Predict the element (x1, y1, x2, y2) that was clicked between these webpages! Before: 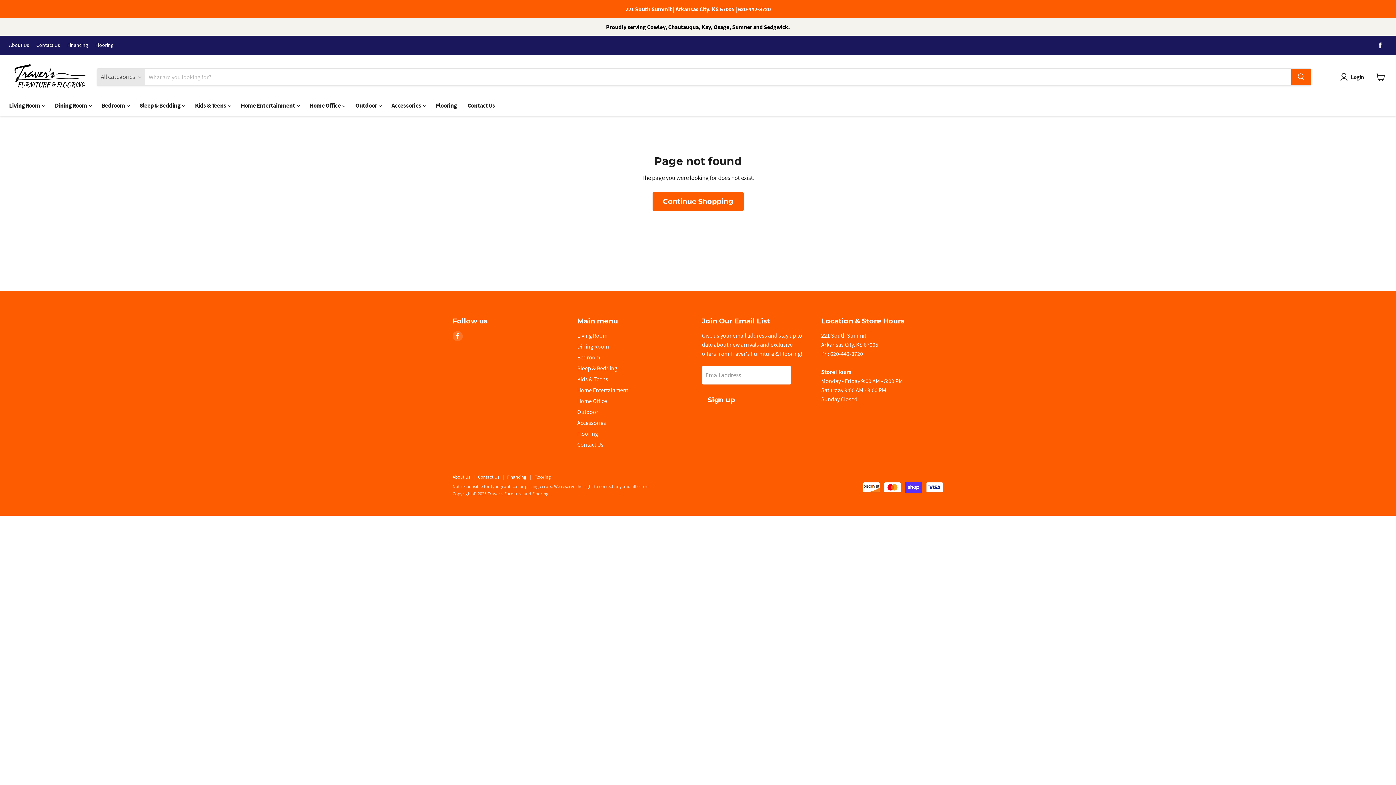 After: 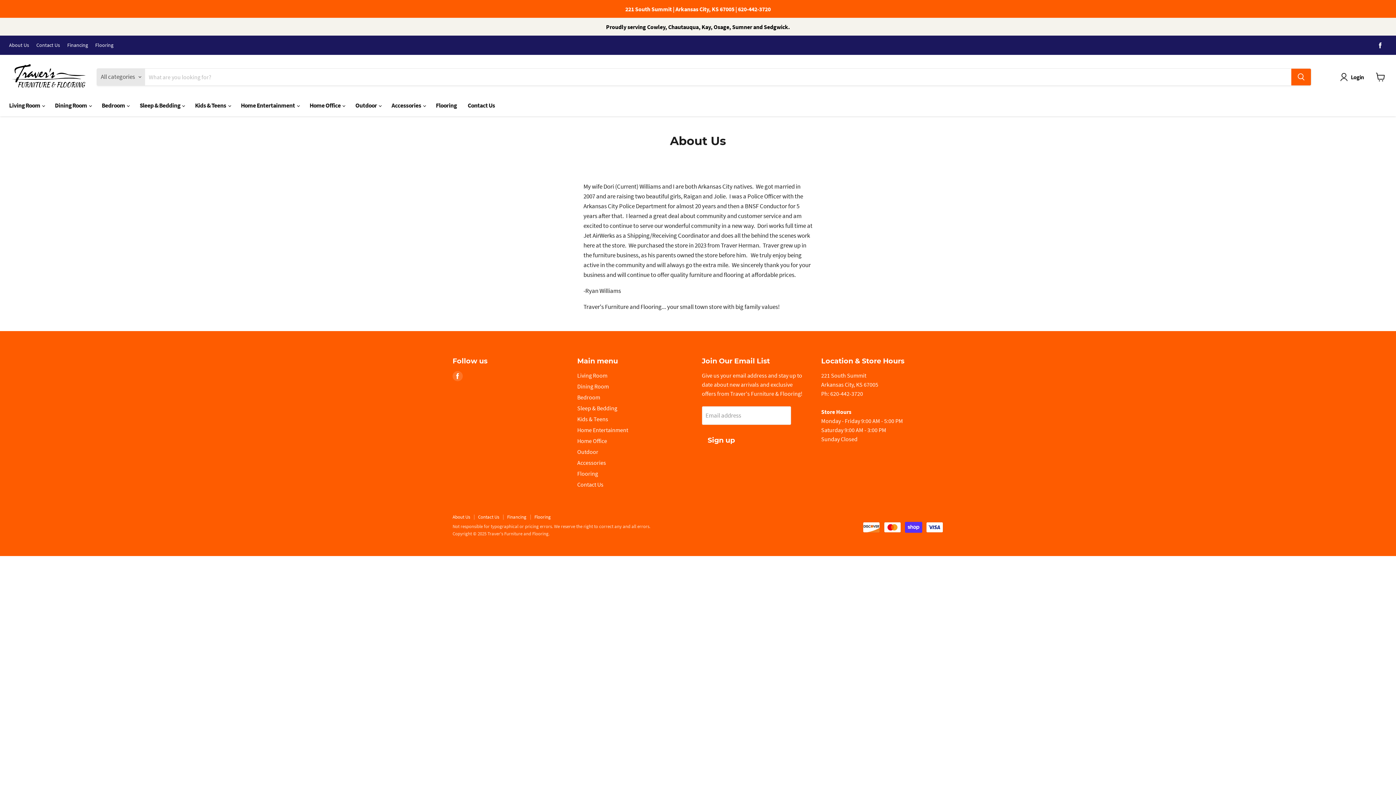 Action: label: About Us bbox: (452, 474, 470, 480)